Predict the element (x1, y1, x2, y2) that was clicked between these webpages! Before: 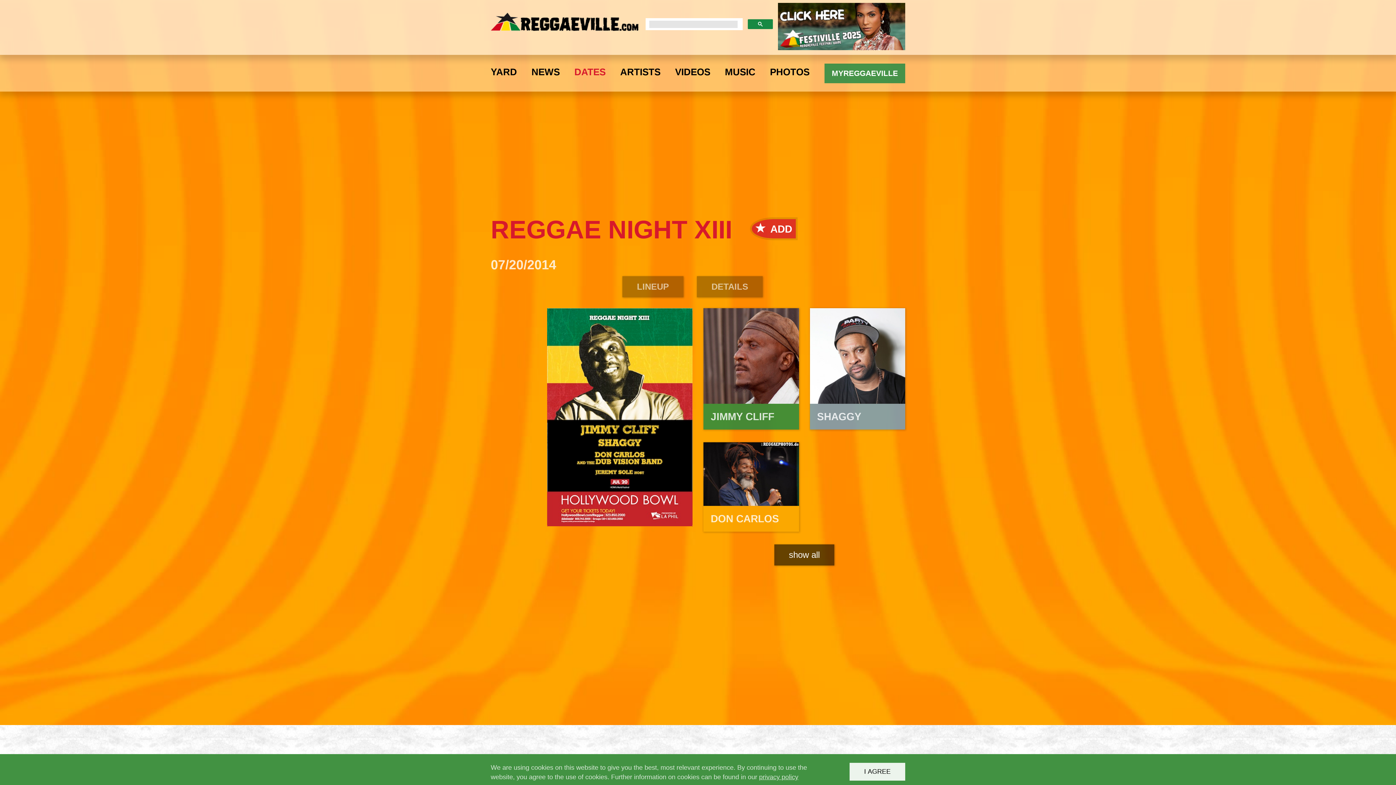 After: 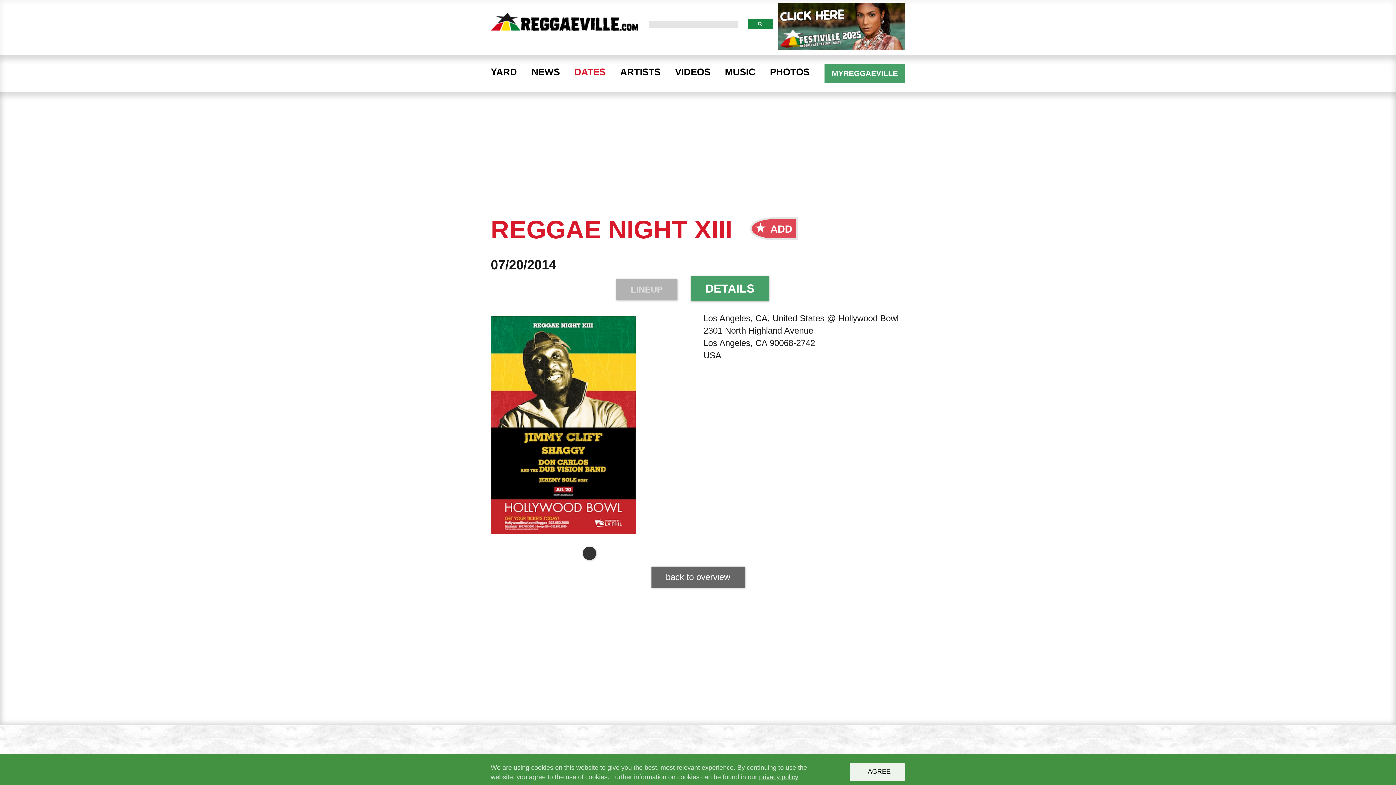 Action: bbox: (697, 276, 762, 297) label: DETAILS